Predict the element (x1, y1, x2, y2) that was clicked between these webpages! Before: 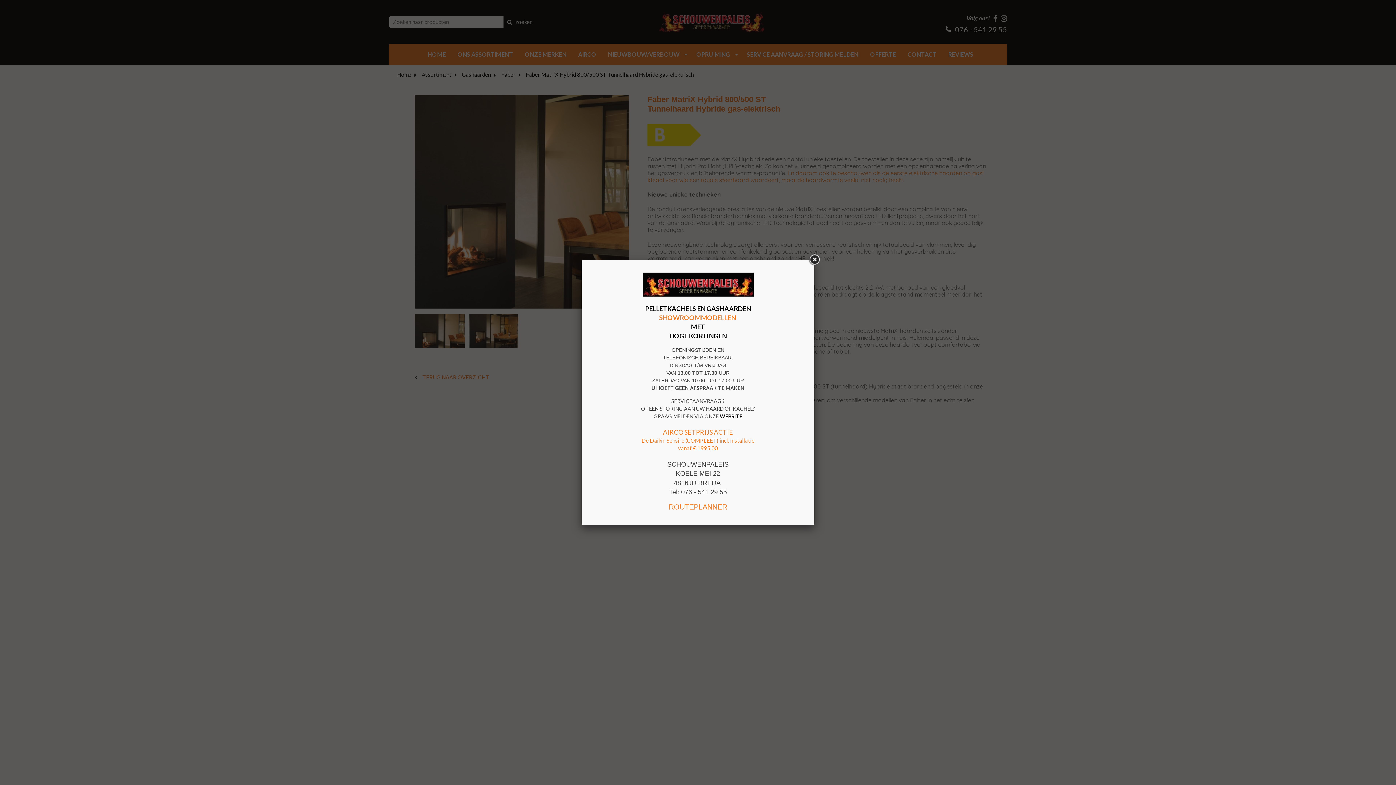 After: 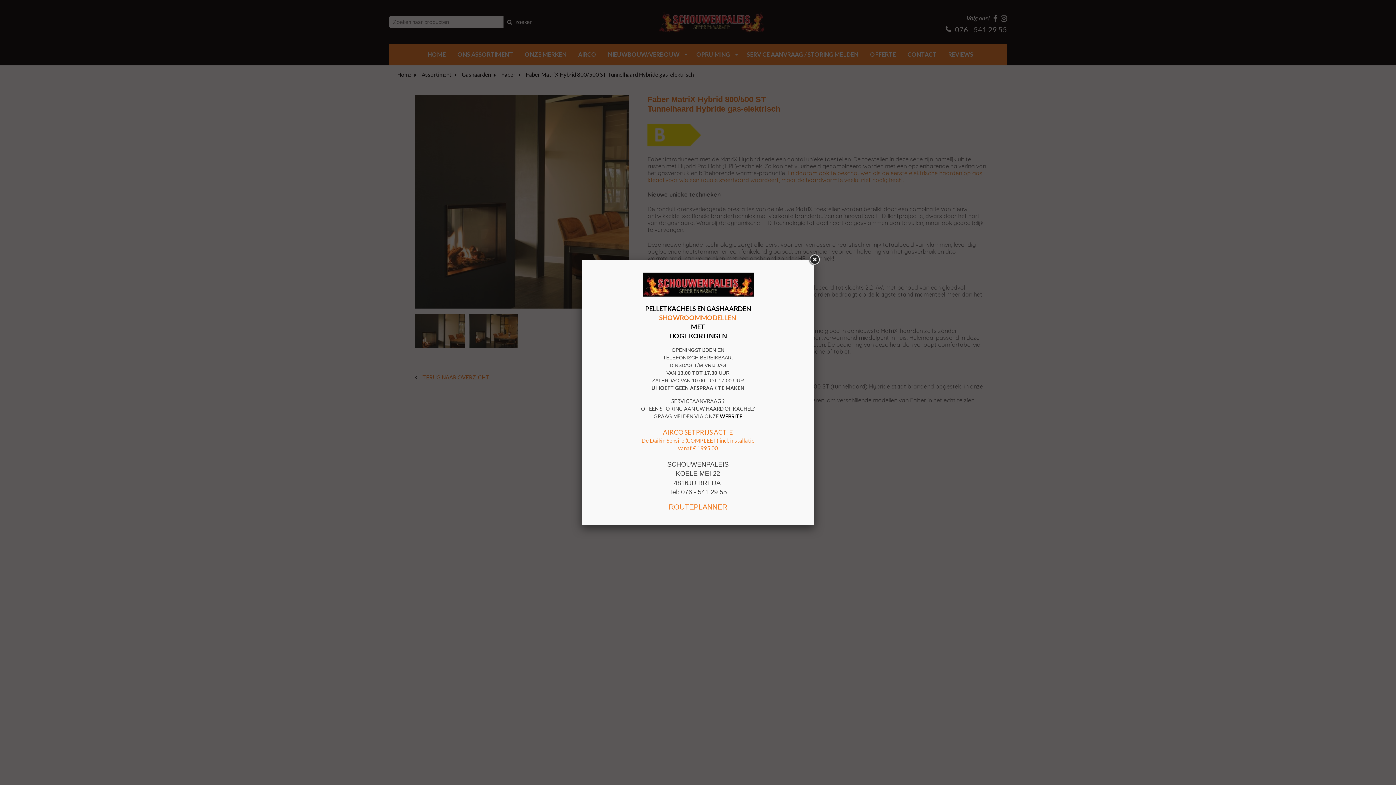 Action: label: SHOWROOMMODELLEN bbox: (659, 313, 736, 321)